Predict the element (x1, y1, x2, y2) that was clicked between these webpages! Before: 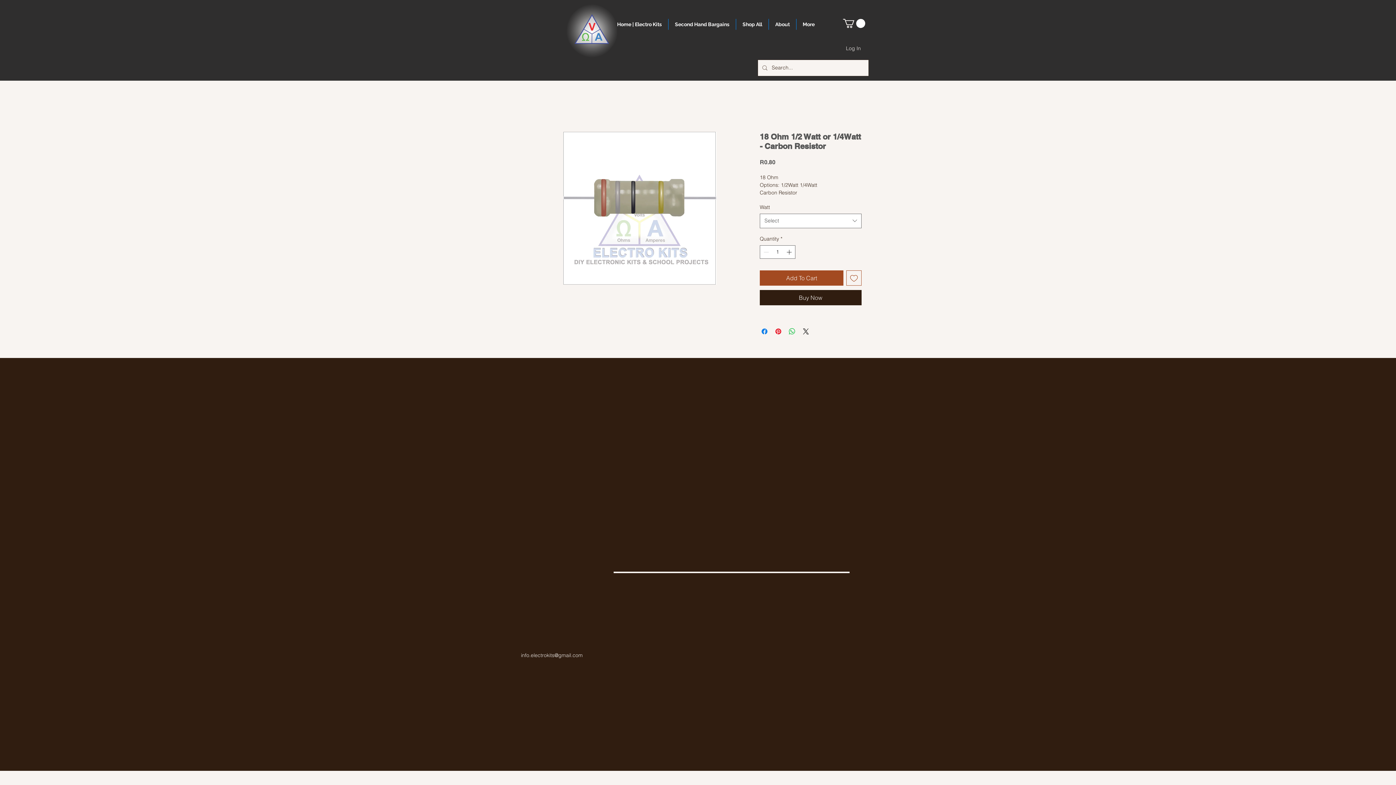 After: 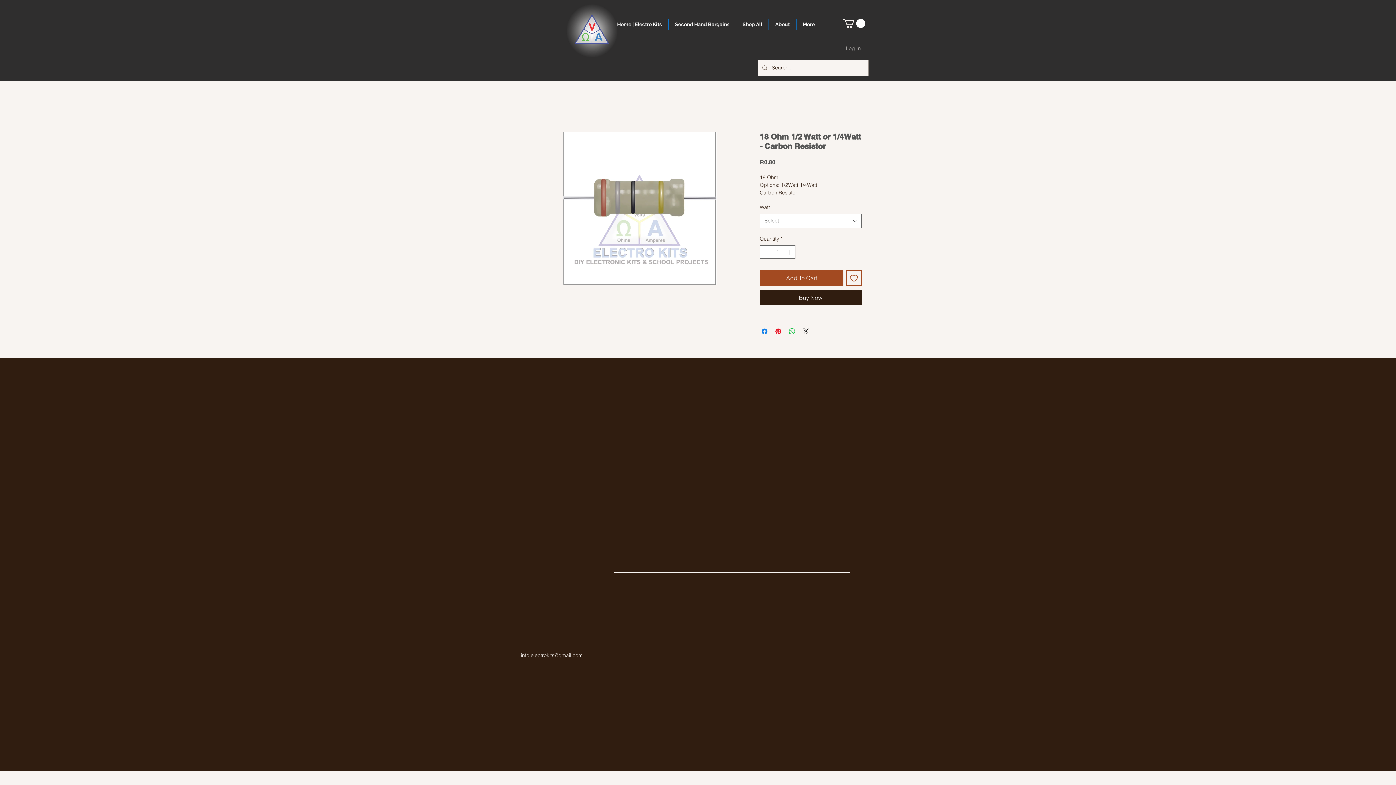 Action: bbox: (841, 43, 866, 54) label: Log In